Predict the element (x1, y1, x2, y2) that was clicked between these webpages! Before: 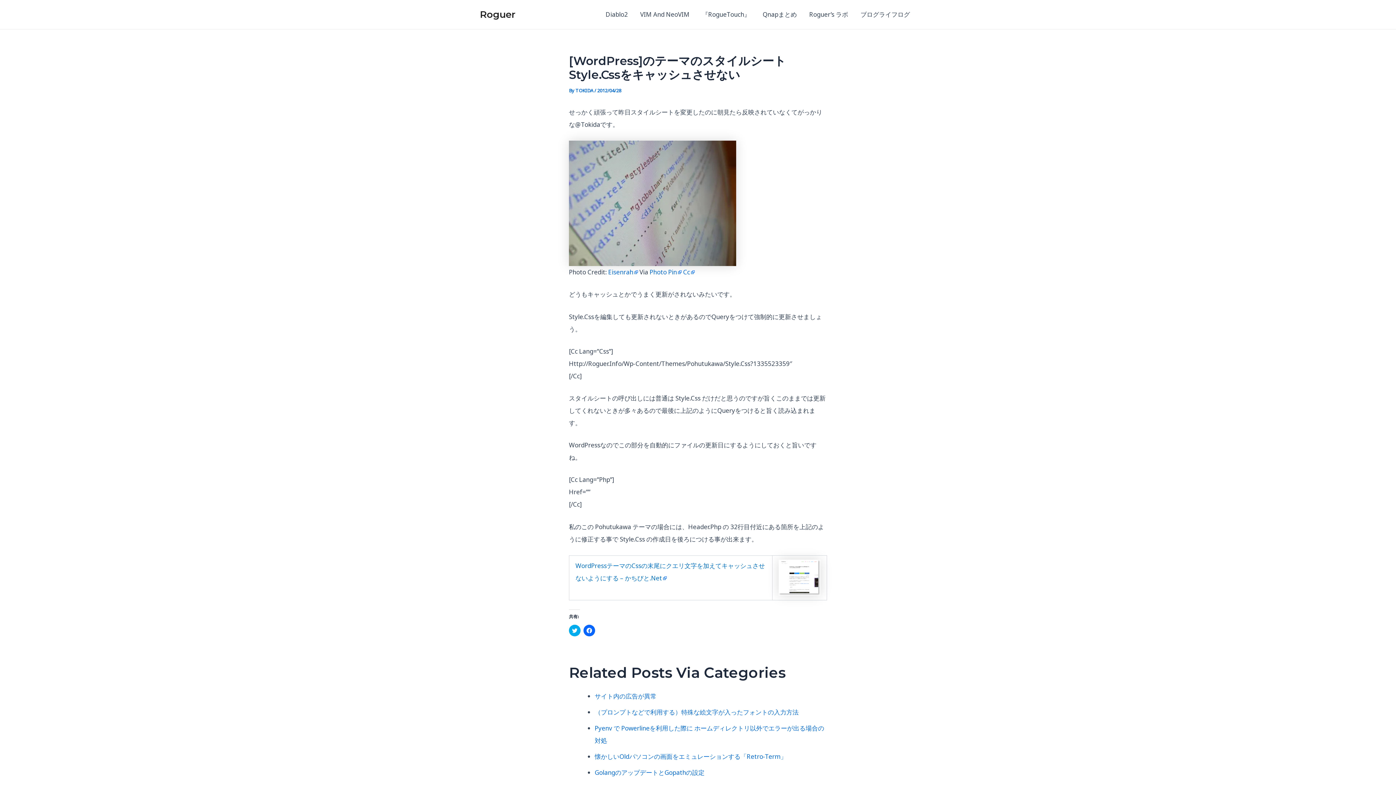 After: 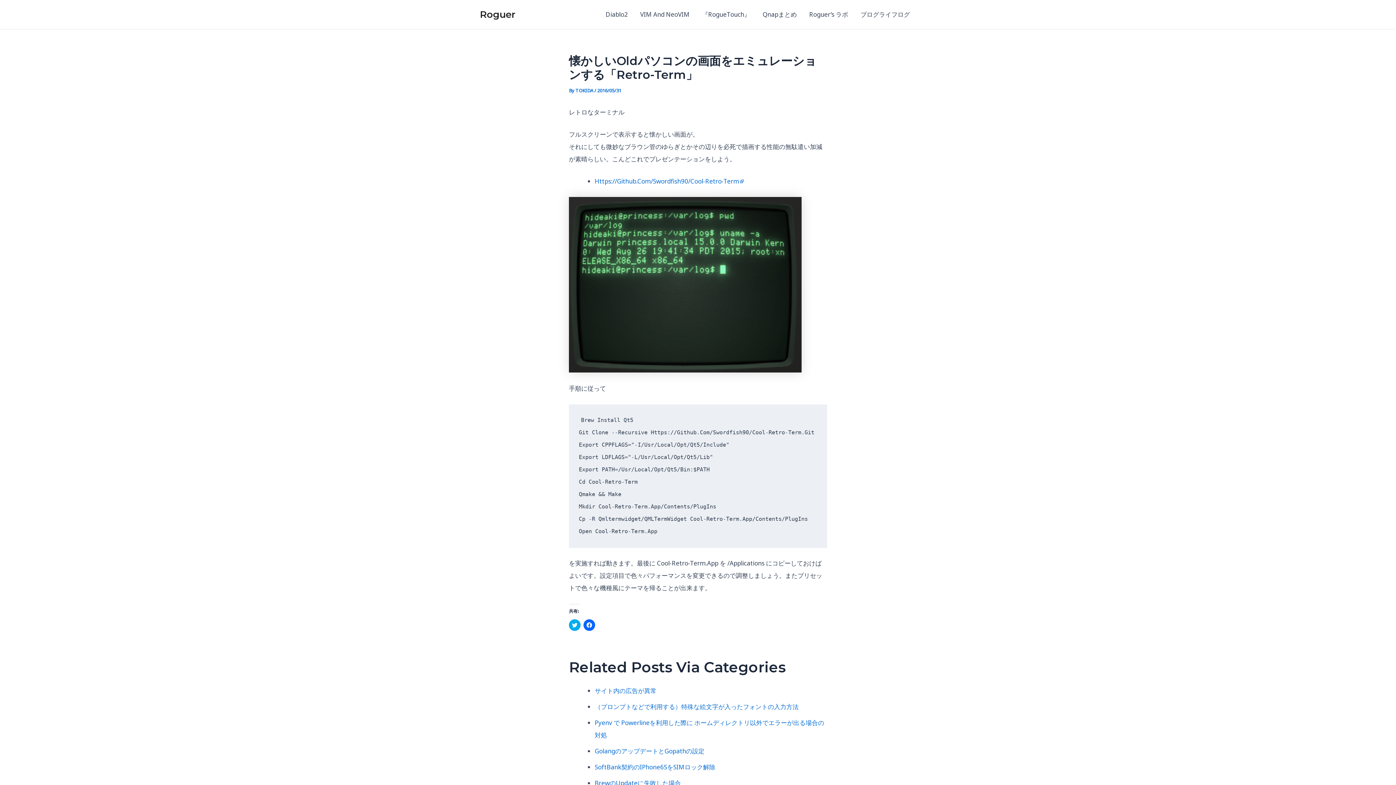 Action: label: 懐かしいOldパソコンの画面をエミュレーションする「Retro-Term」 bbox: (594, 752, 786, 761)